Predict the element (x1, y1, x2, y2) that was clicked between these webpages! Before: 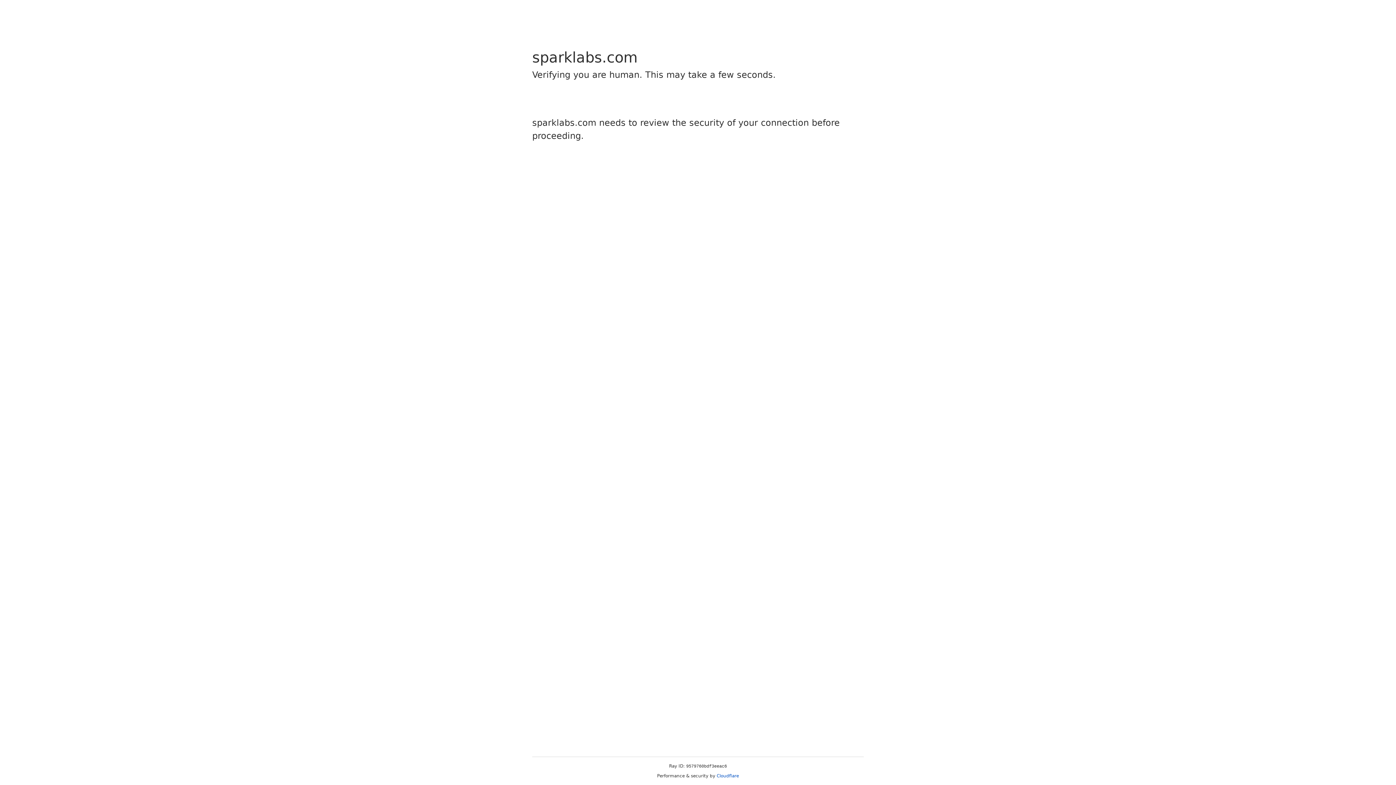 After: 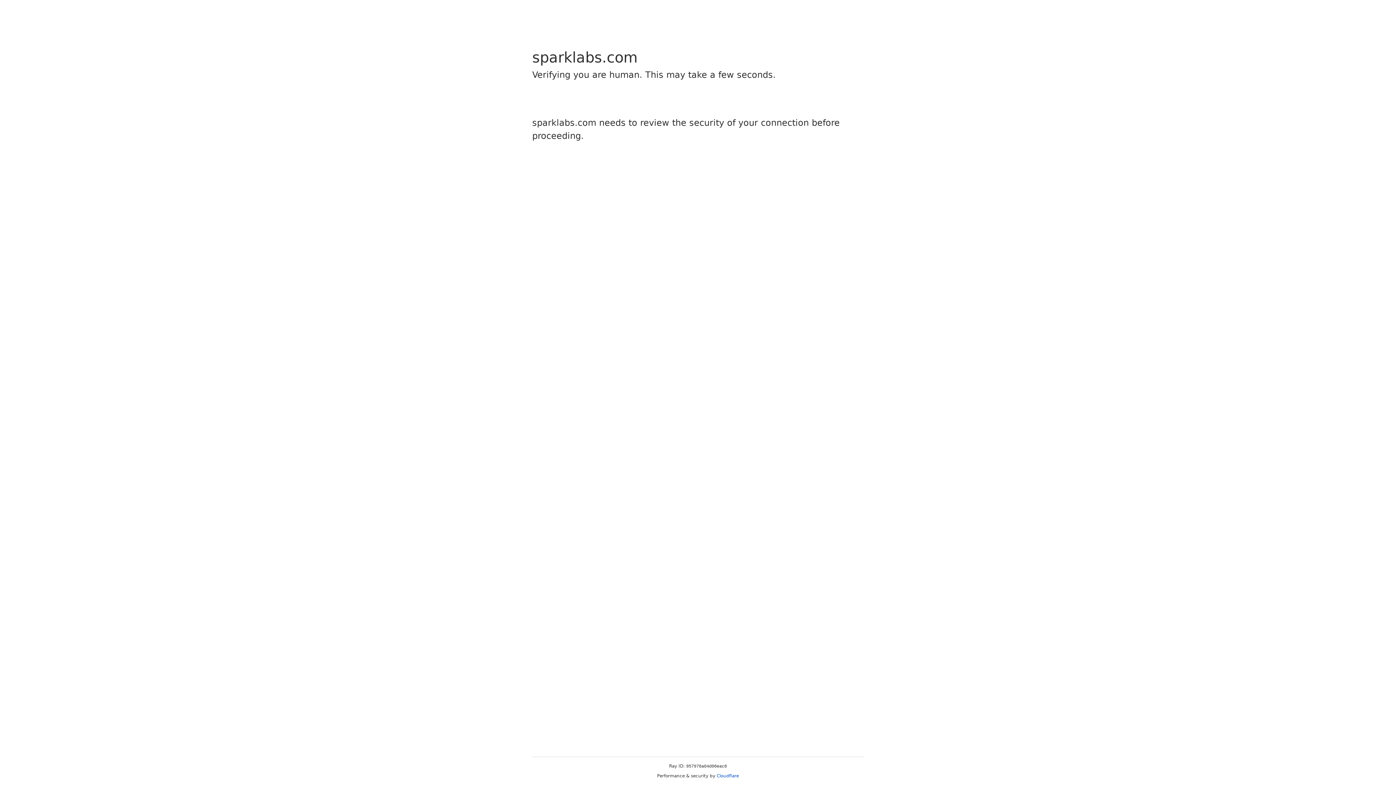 Action: label: Cloudflare bbox: (716, 773, 739, 778)